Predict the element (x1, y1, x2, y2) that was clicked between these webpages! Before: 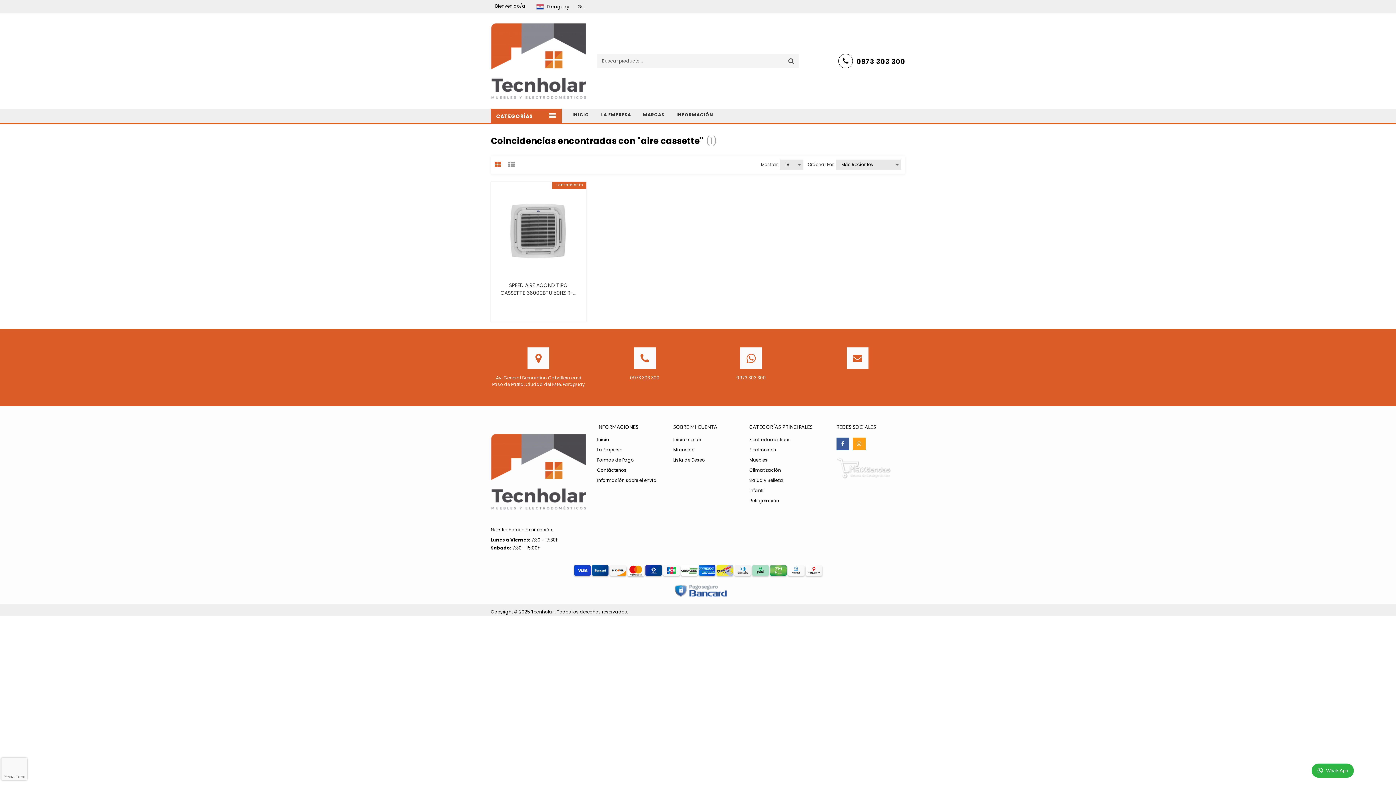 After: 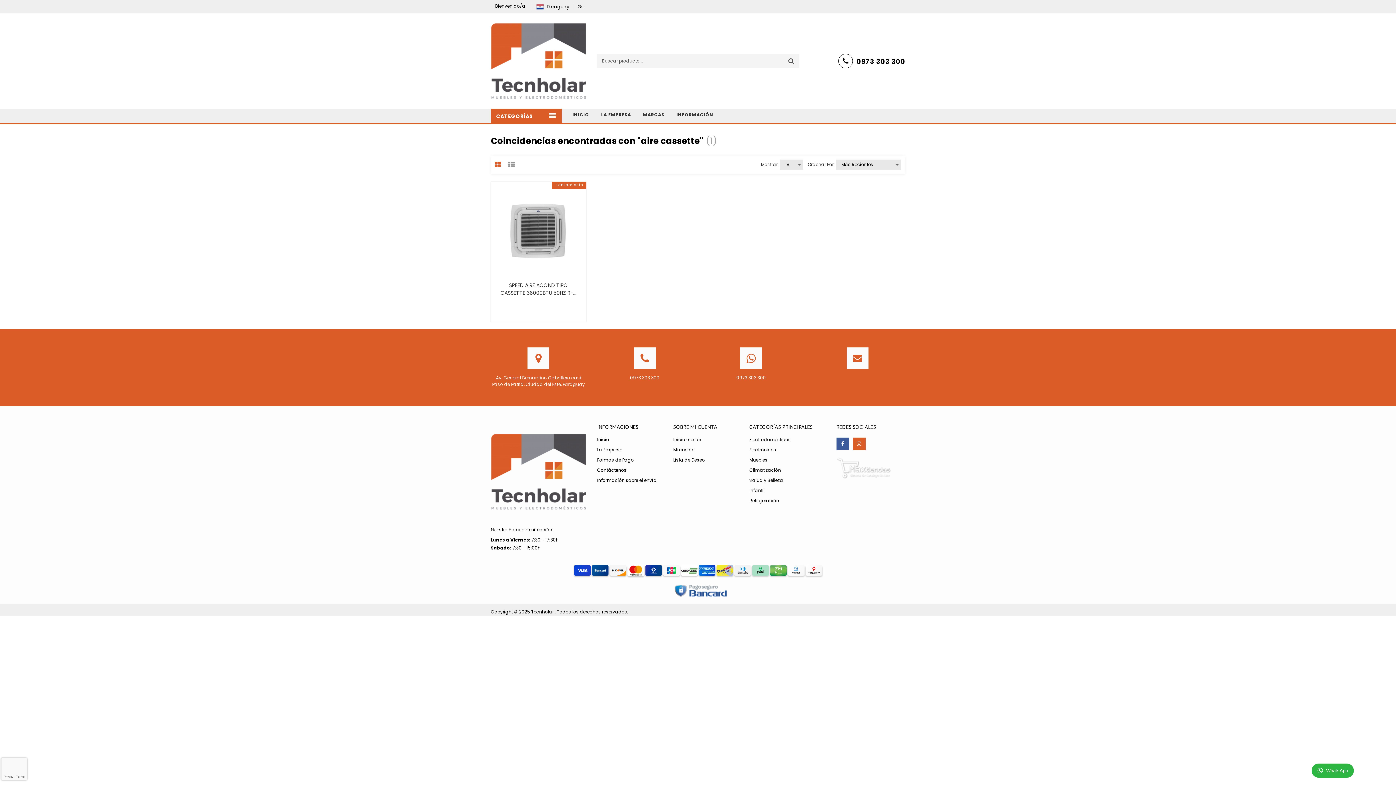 Action: bbox: (852, 437, 865, 450)